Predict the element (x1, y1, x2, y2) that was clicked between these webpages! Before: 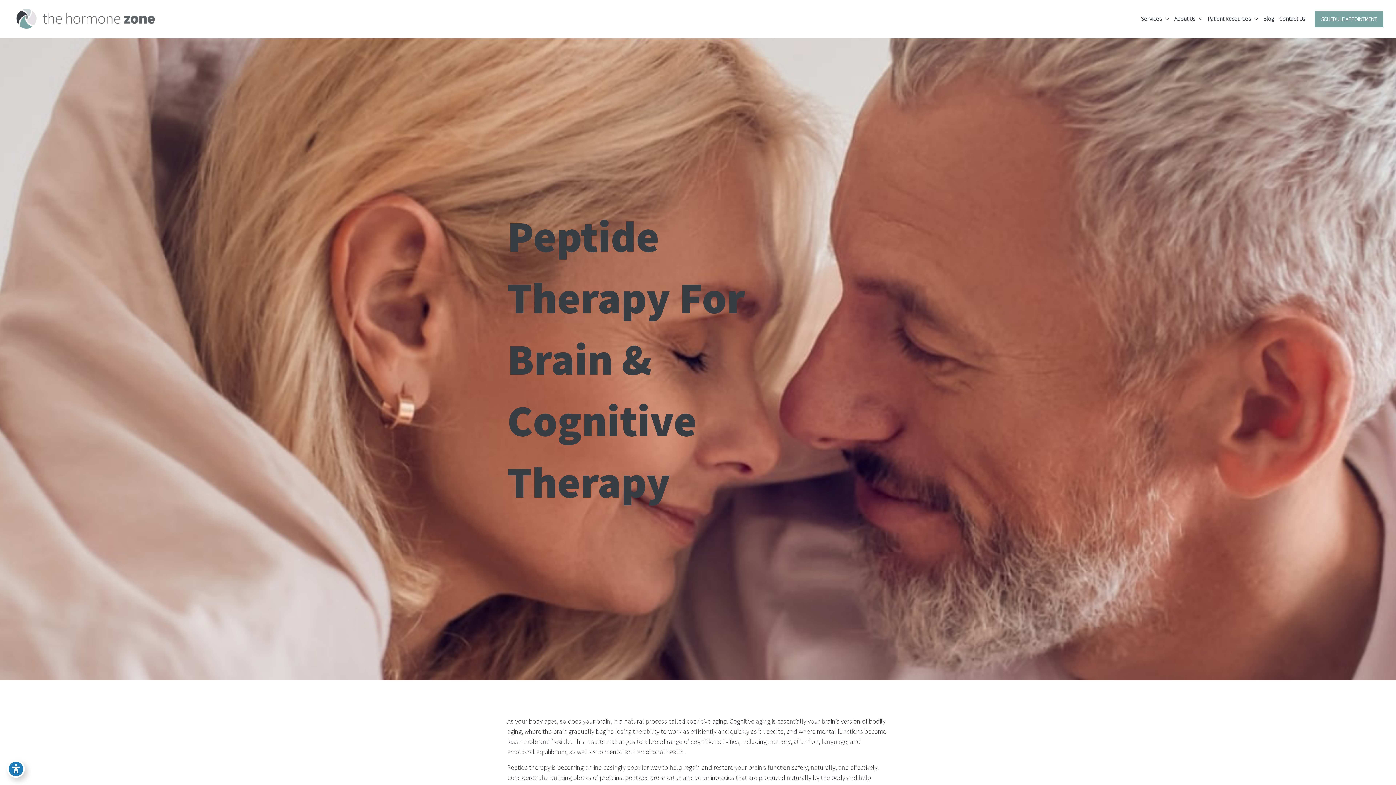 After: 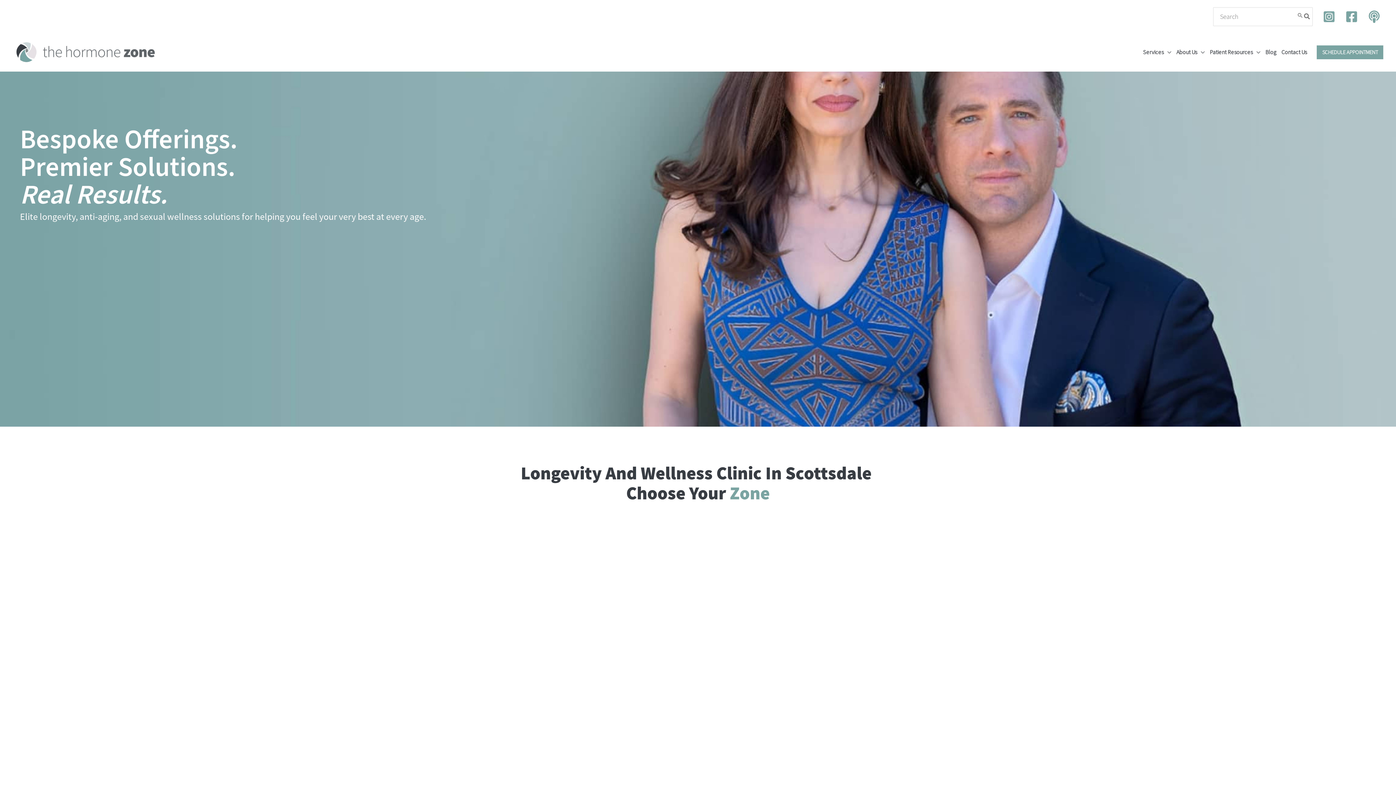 Action: bbox: (12, 14, 158, 22)